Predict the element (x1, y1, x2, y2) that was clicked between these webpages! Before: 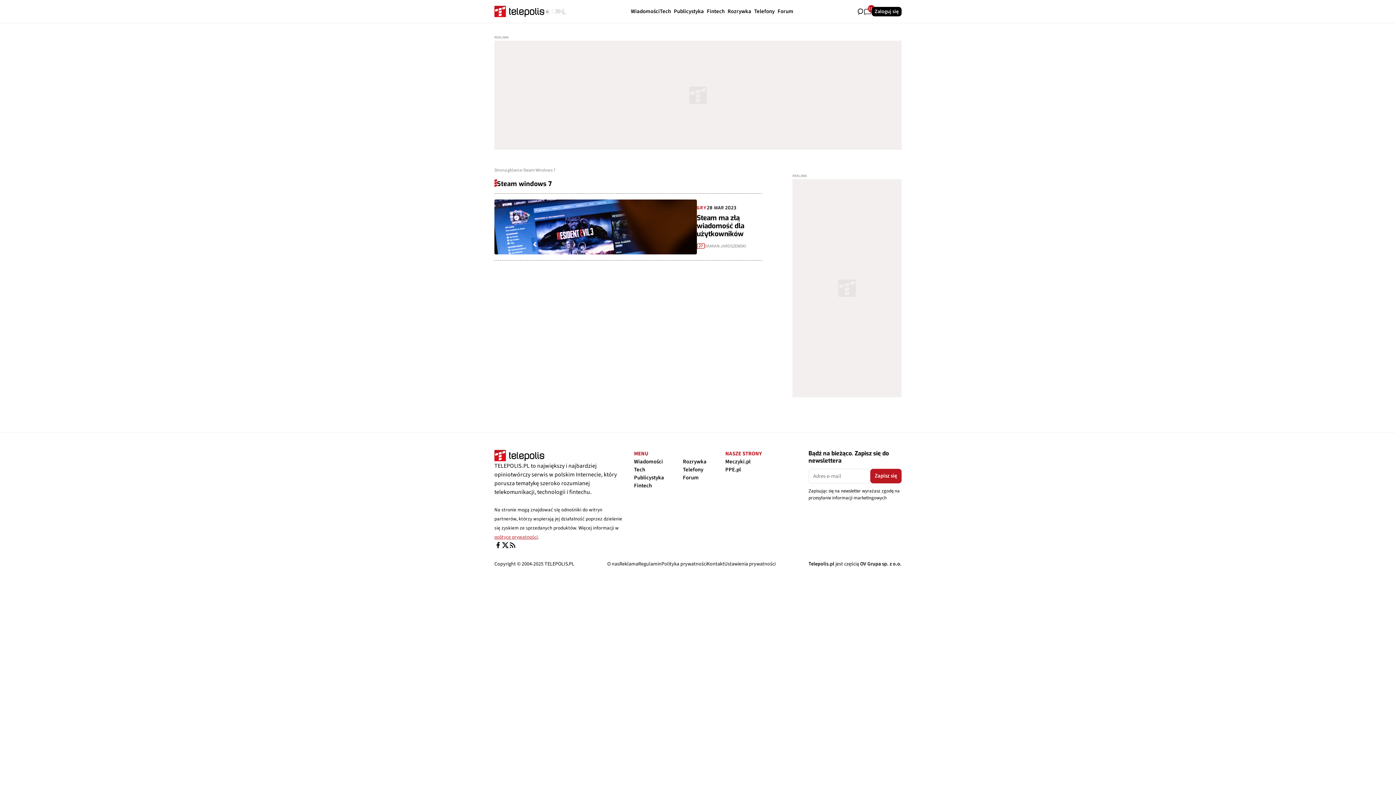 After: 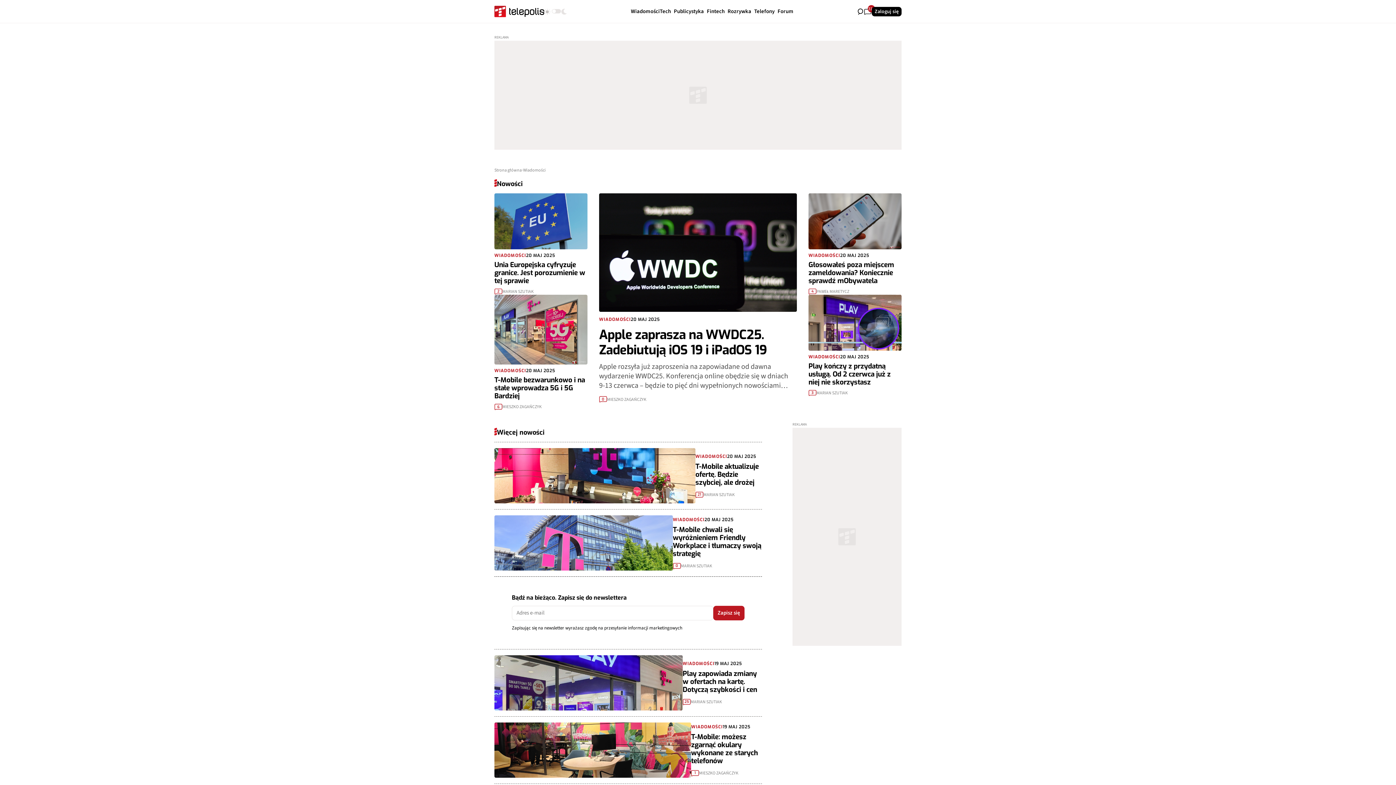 Action: label: Wiadomości bbox: (634, 458, 663, 465)